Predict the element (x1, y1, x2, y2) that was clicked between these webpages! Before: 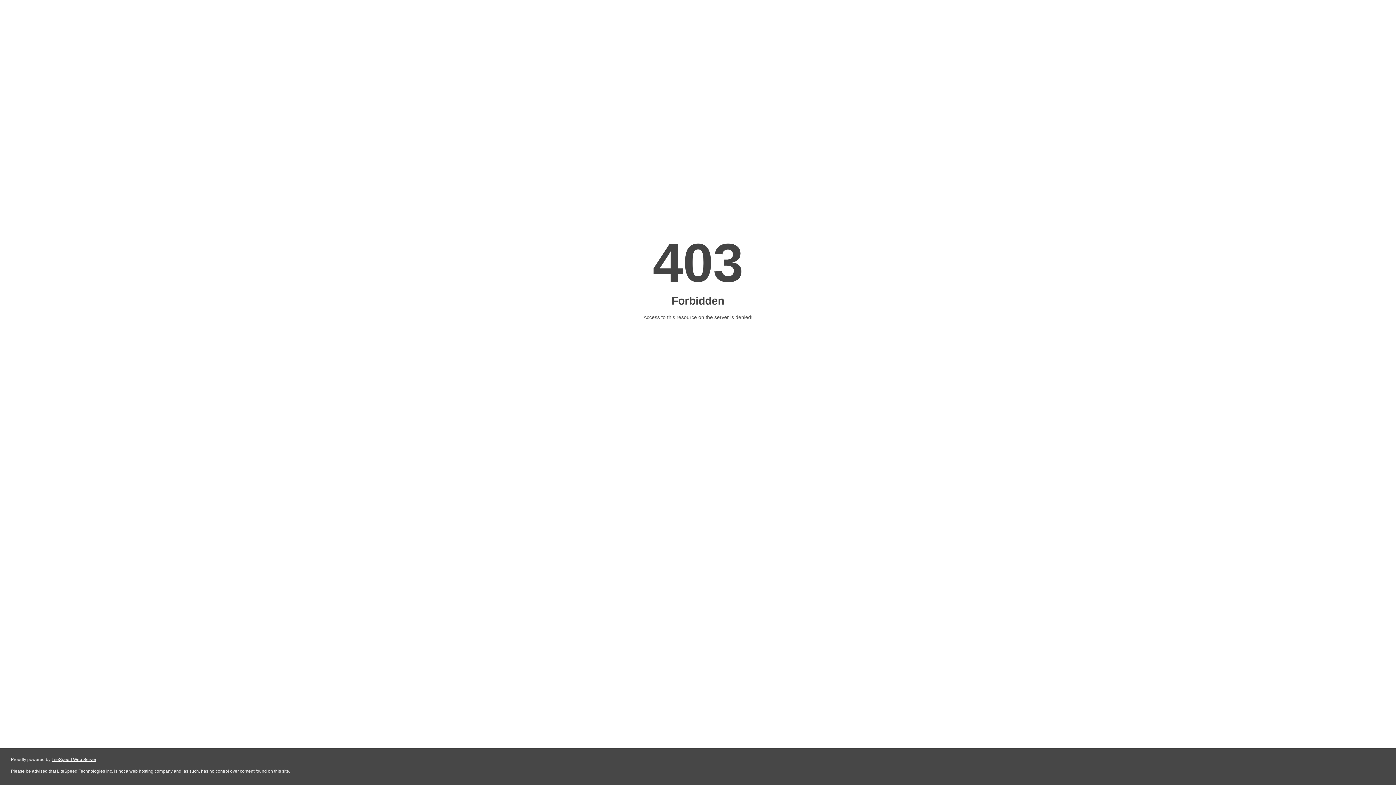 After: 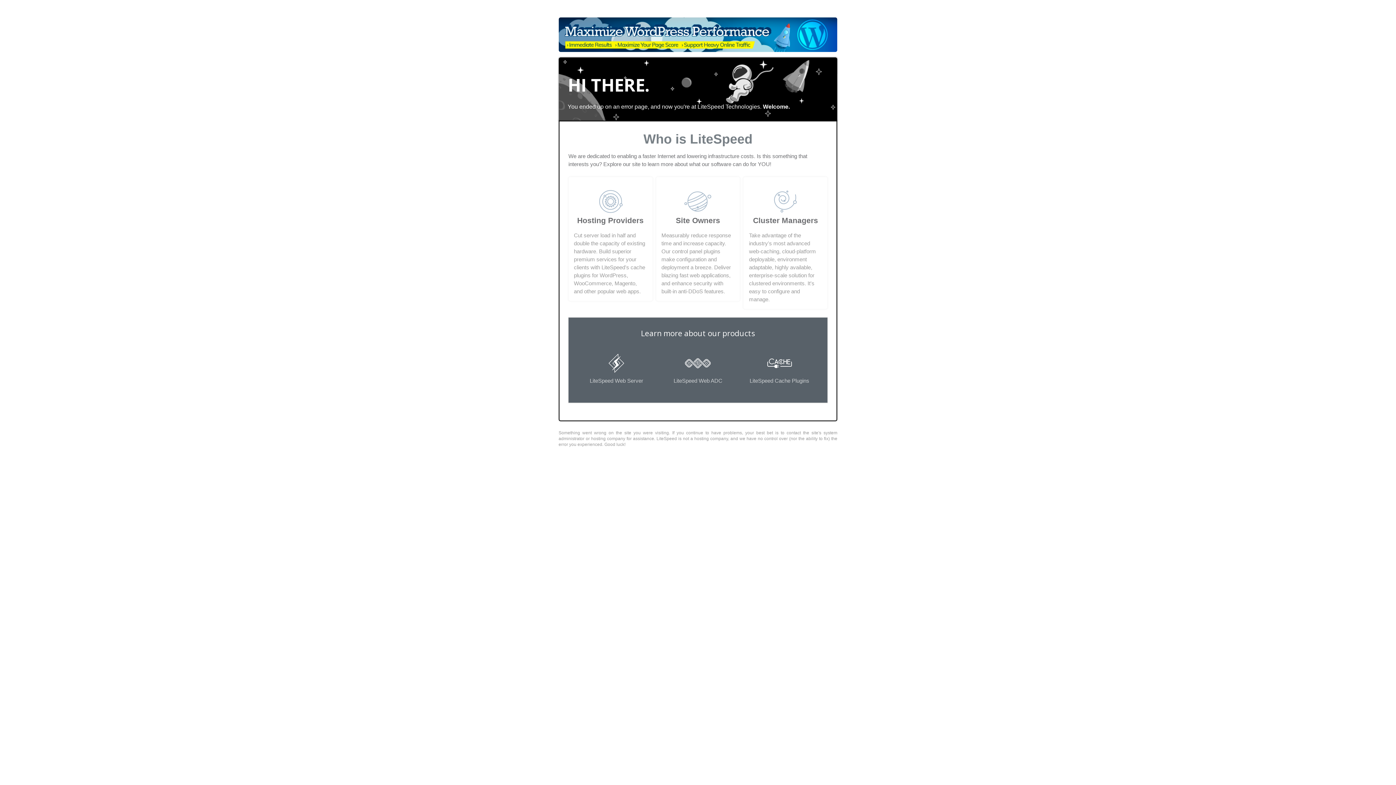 Action: label: LiteSpeed Web Server bbox: (51, 757, 96, 762)